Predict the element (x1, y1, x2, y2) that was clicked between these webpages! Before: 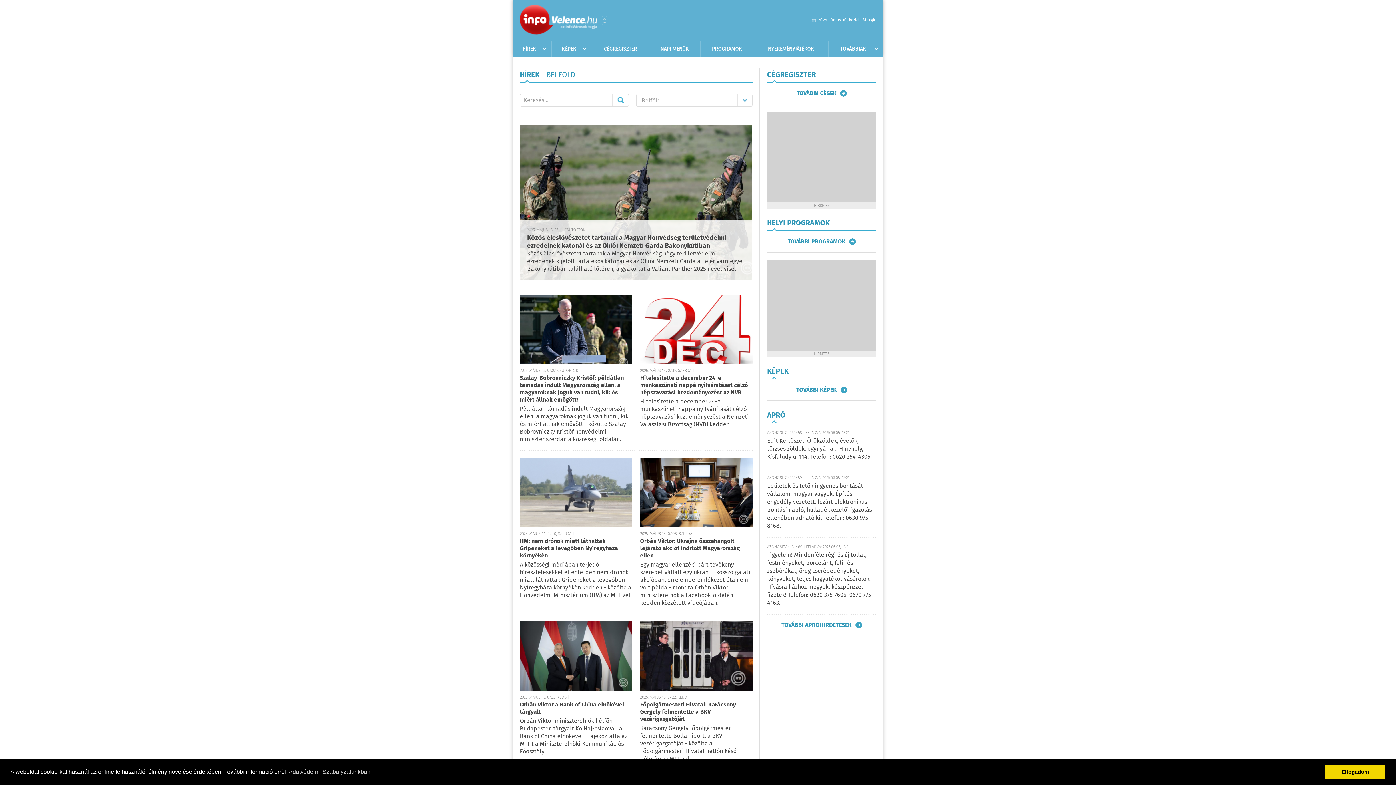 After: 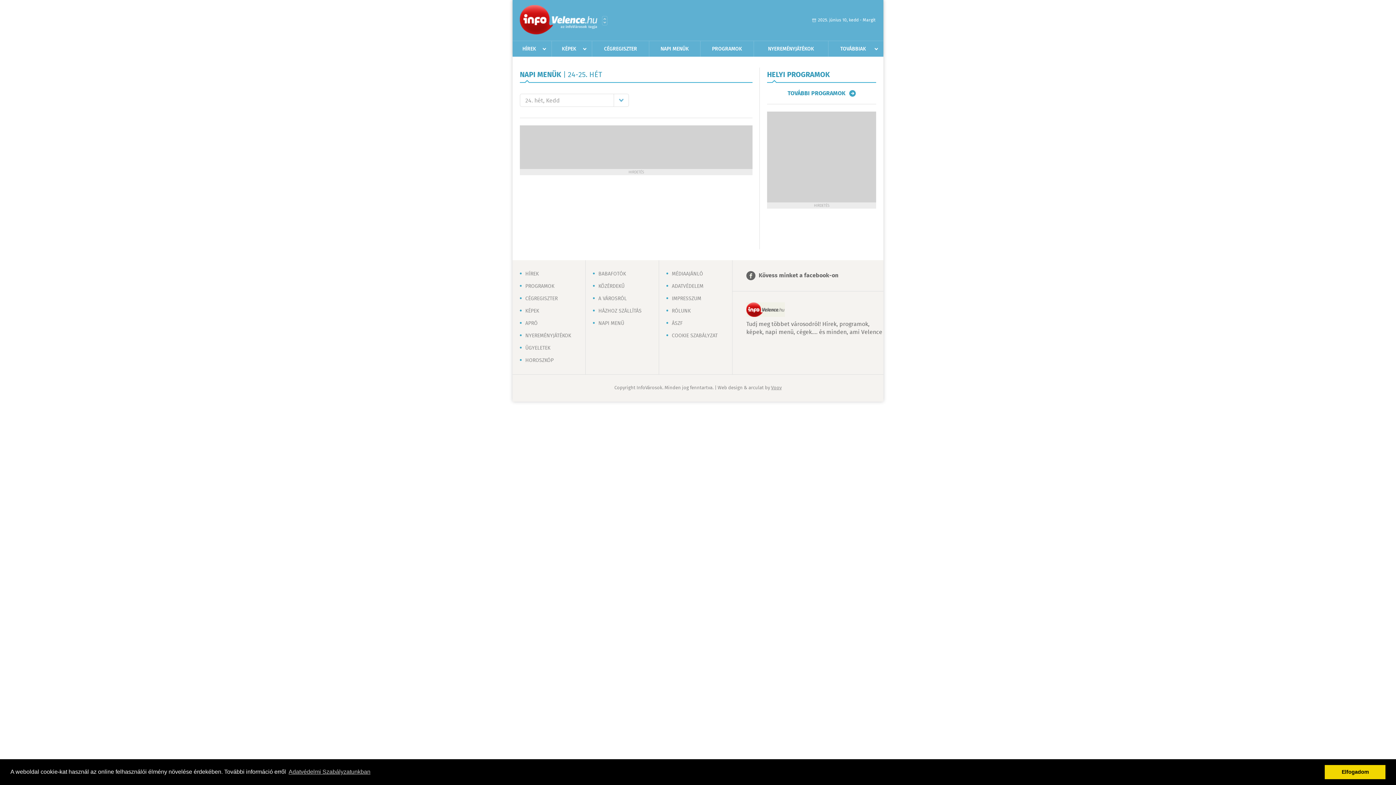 Action: bbox: (649, 41, 700, 56) label: NAPI MENÜK